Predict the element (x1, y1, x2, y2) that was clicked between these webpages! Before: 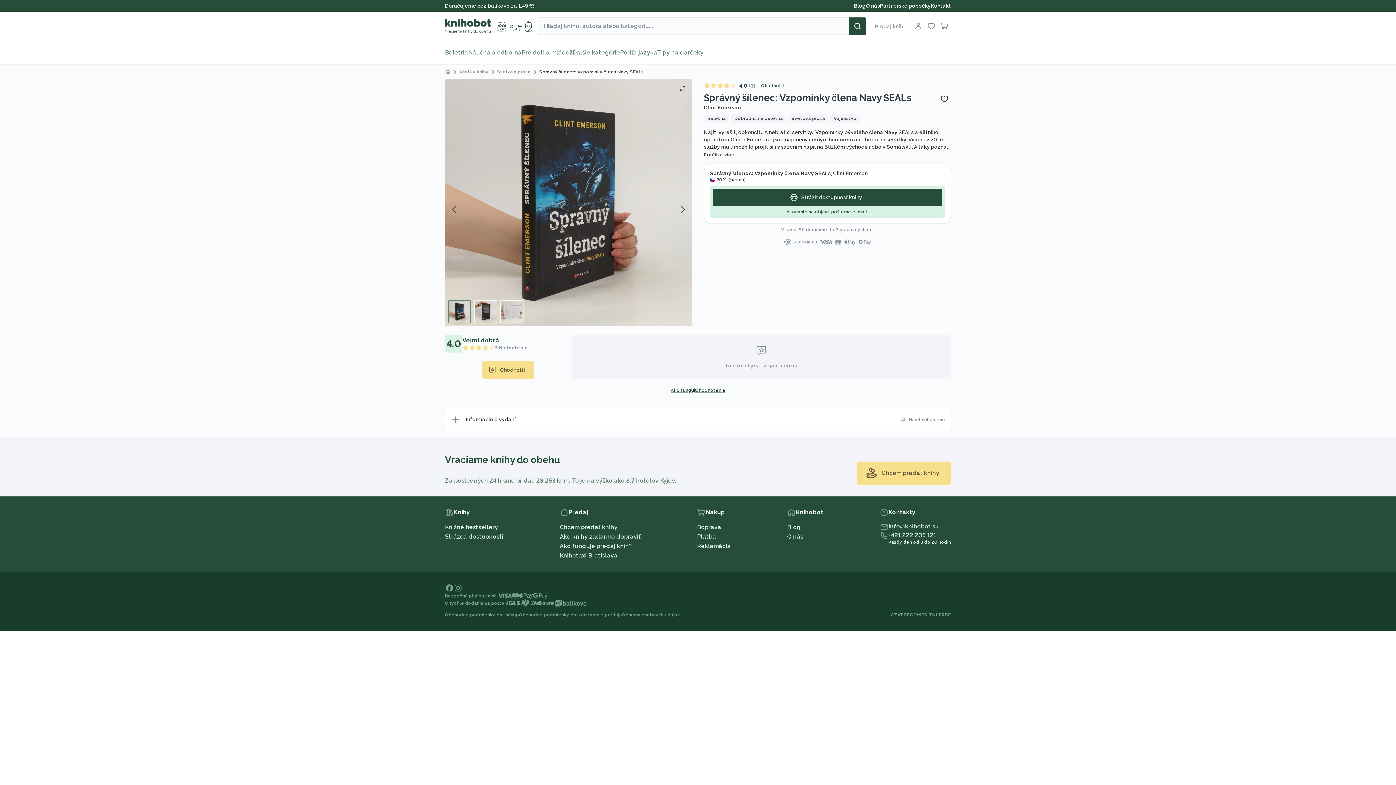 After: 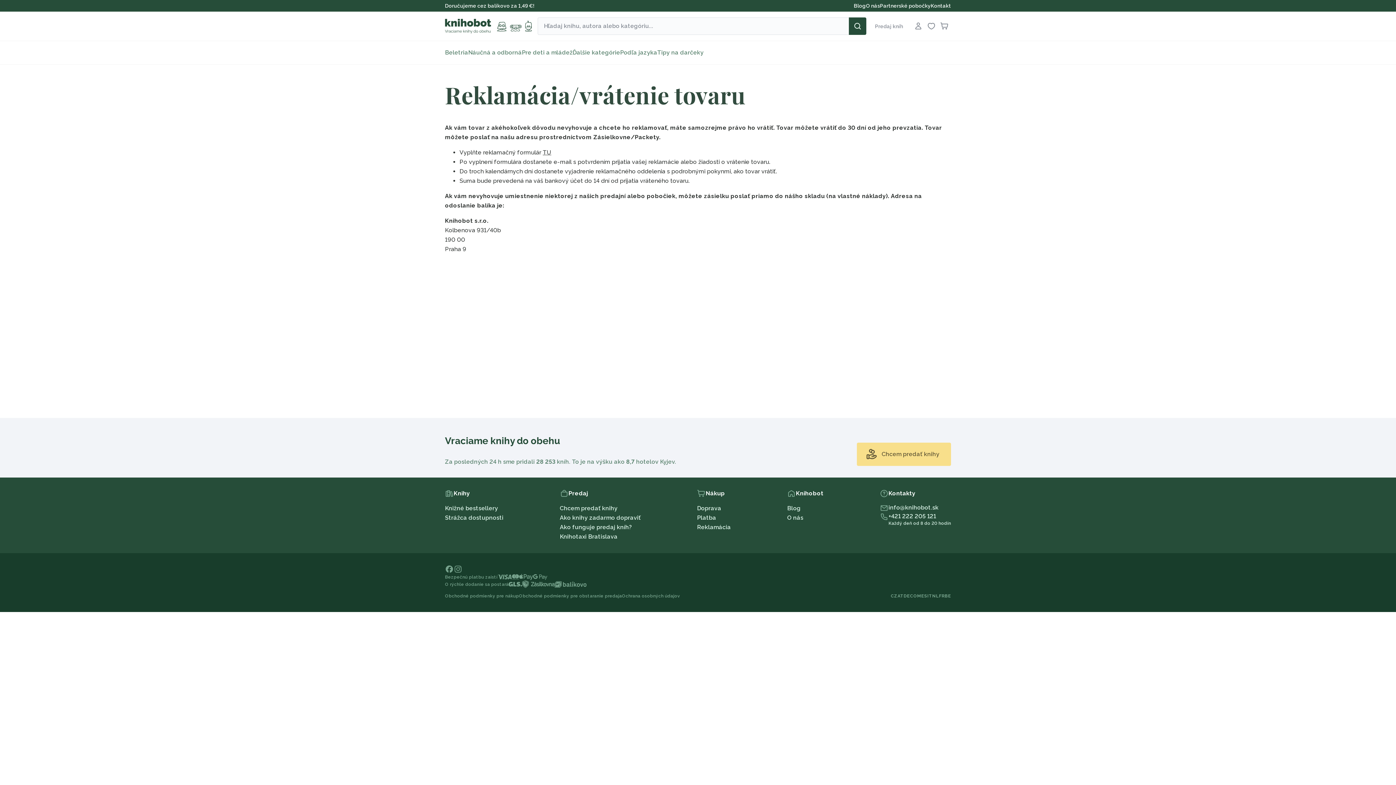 Action: bbox: (697, 542, 731, 549) label: Reklamácia